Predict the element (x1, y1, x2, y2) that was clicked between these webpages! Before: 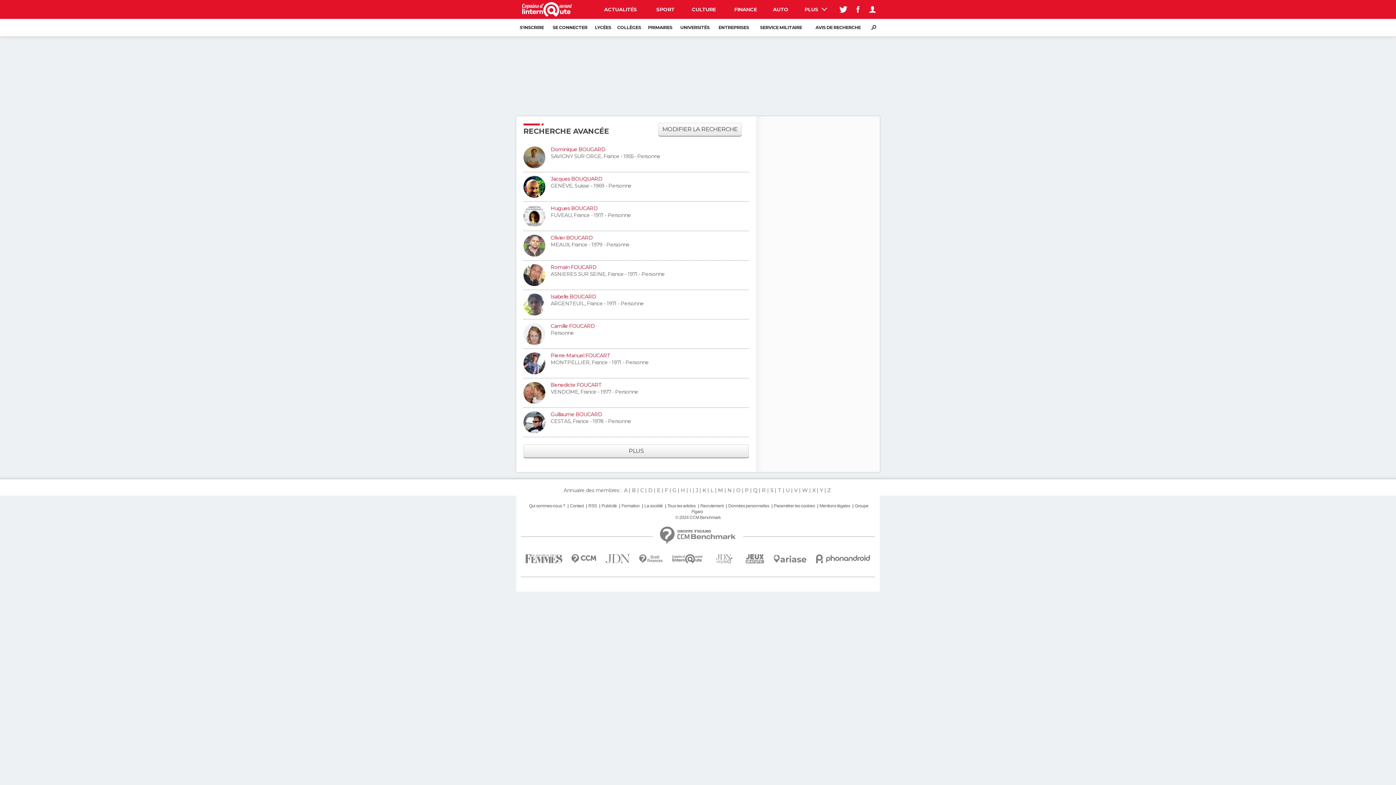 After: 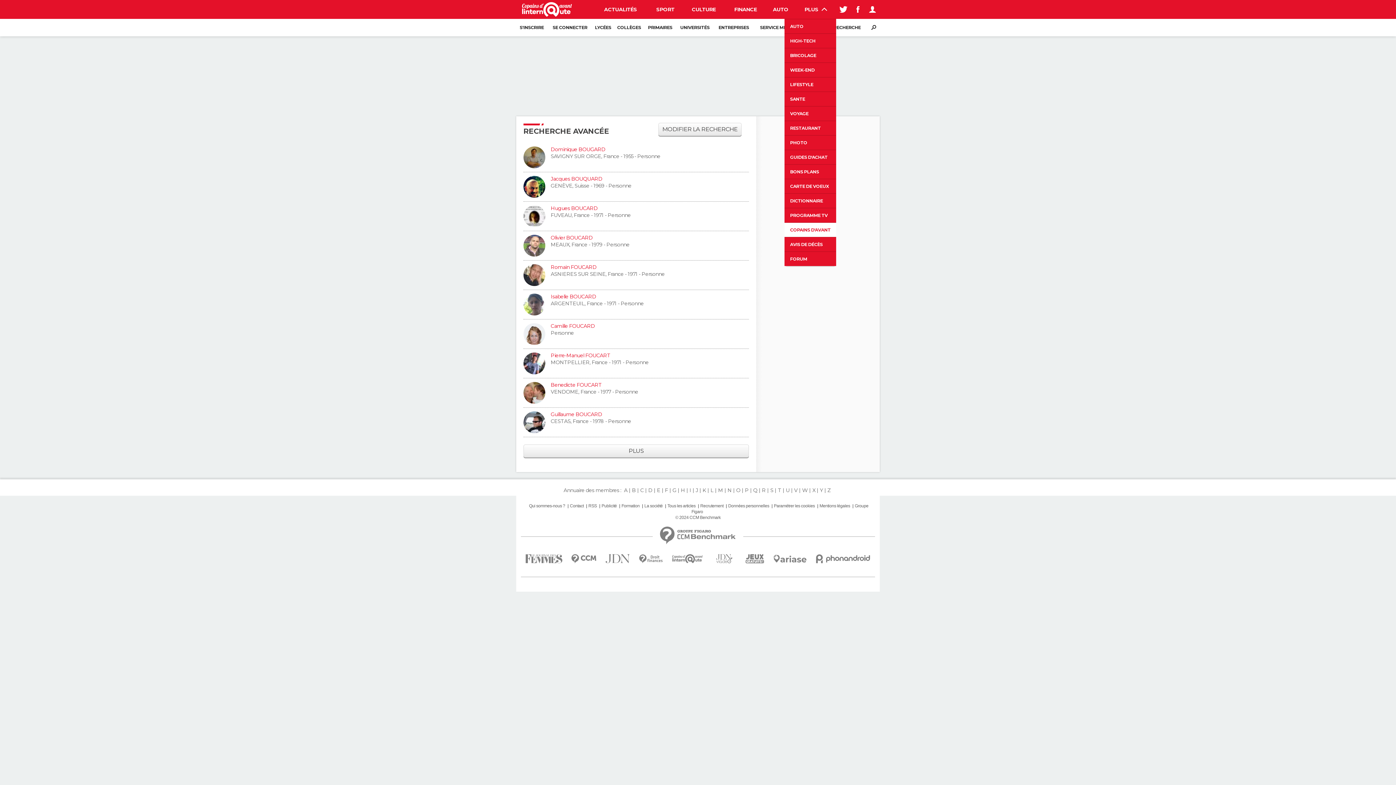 Action: bbox: (795, 0, 836, 18) label: PLUS 